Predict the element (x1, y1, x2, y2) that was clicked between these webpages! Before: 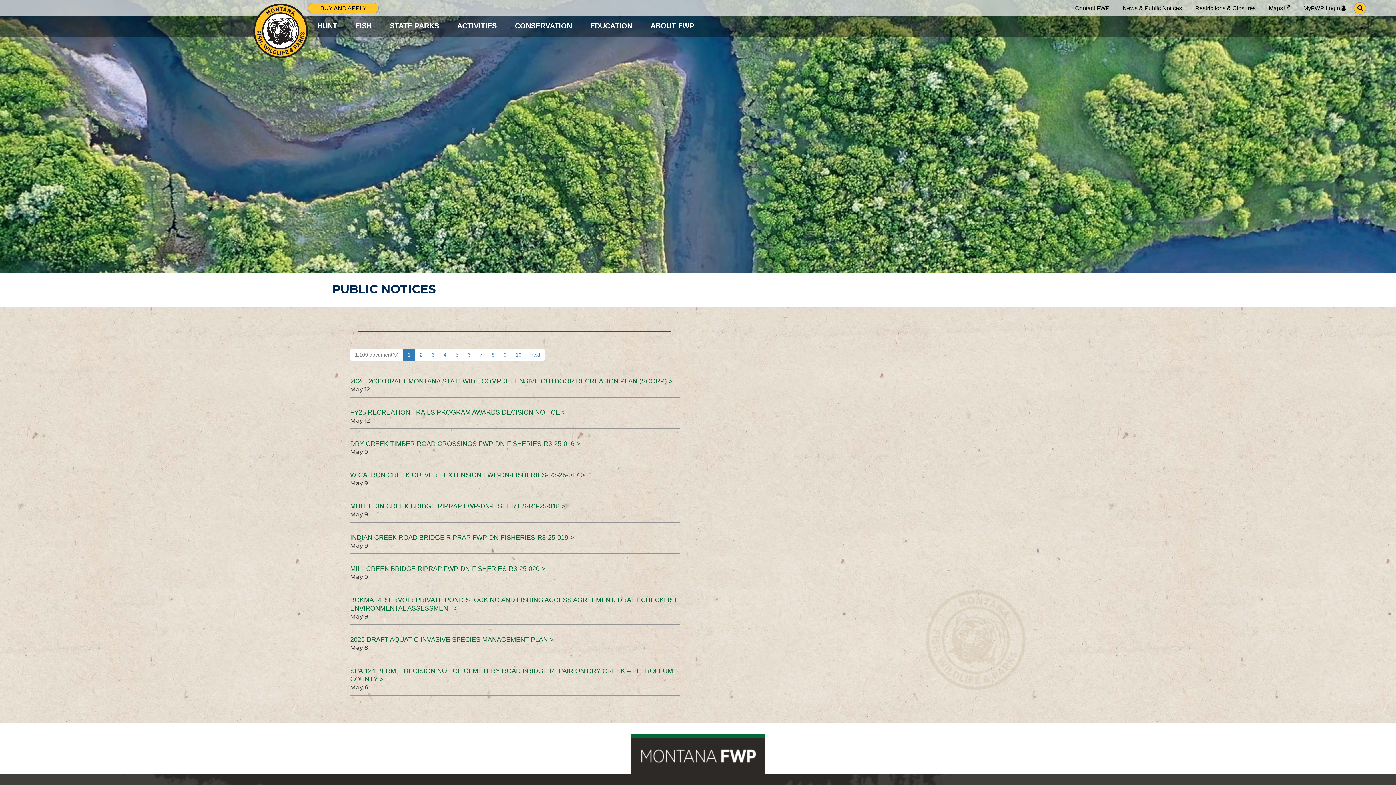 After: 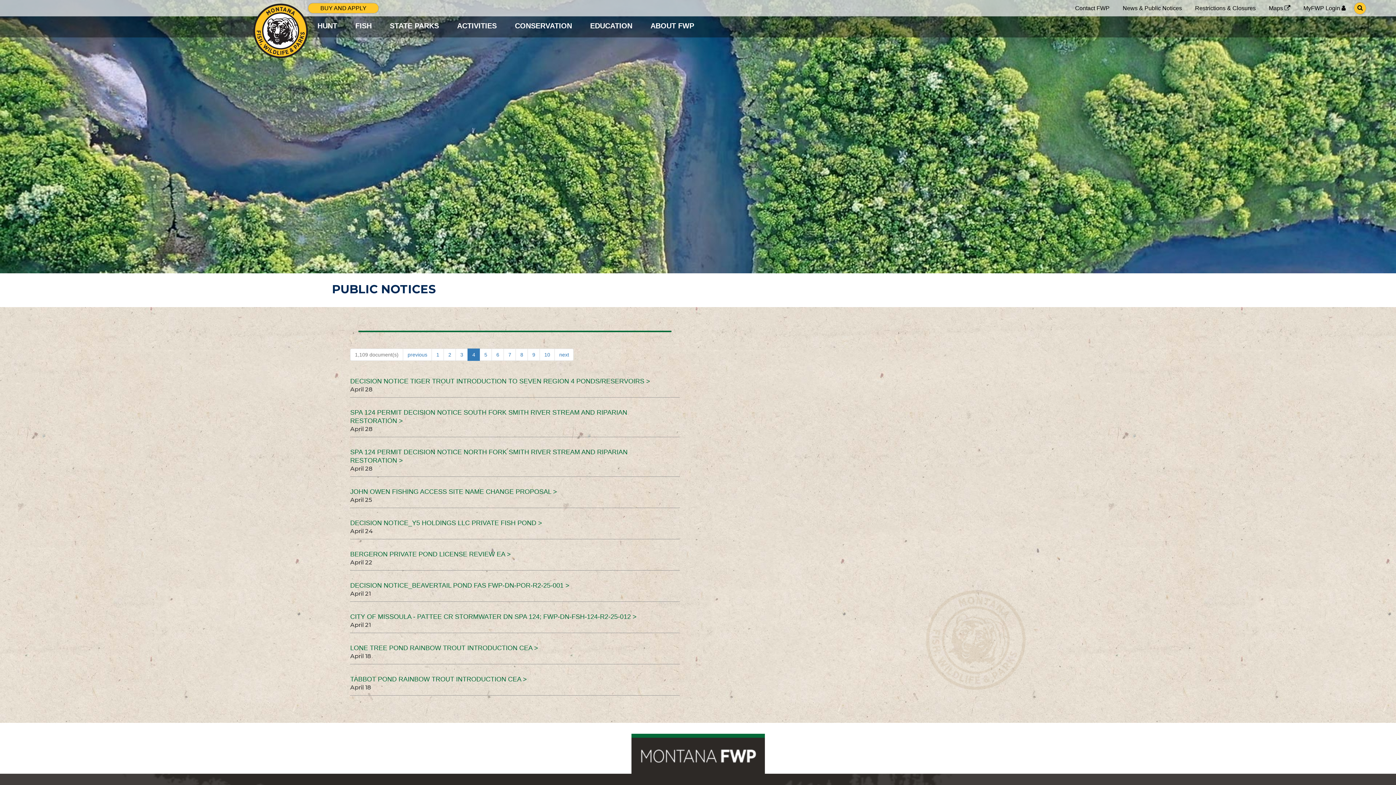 Action: bbox: (439, 348, 451, 361) label: 4